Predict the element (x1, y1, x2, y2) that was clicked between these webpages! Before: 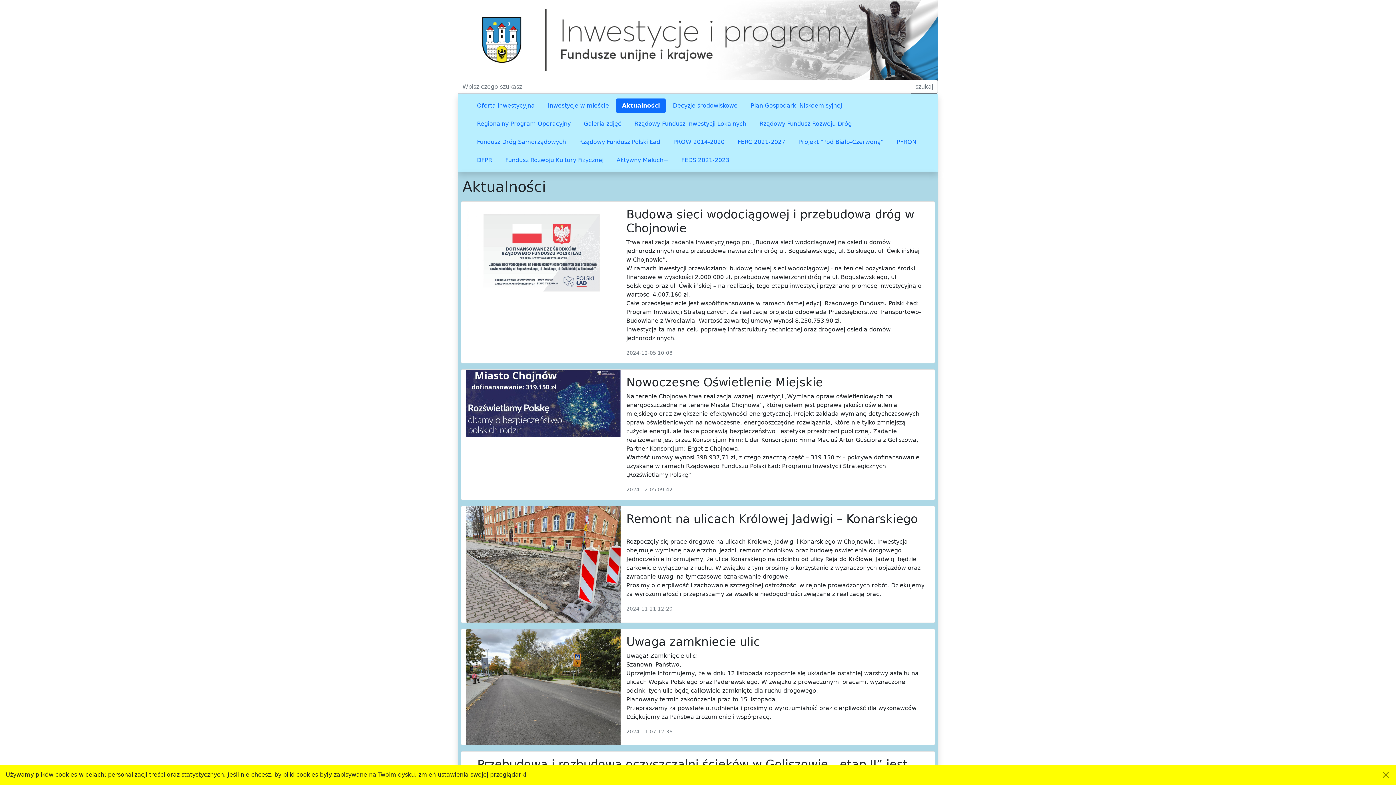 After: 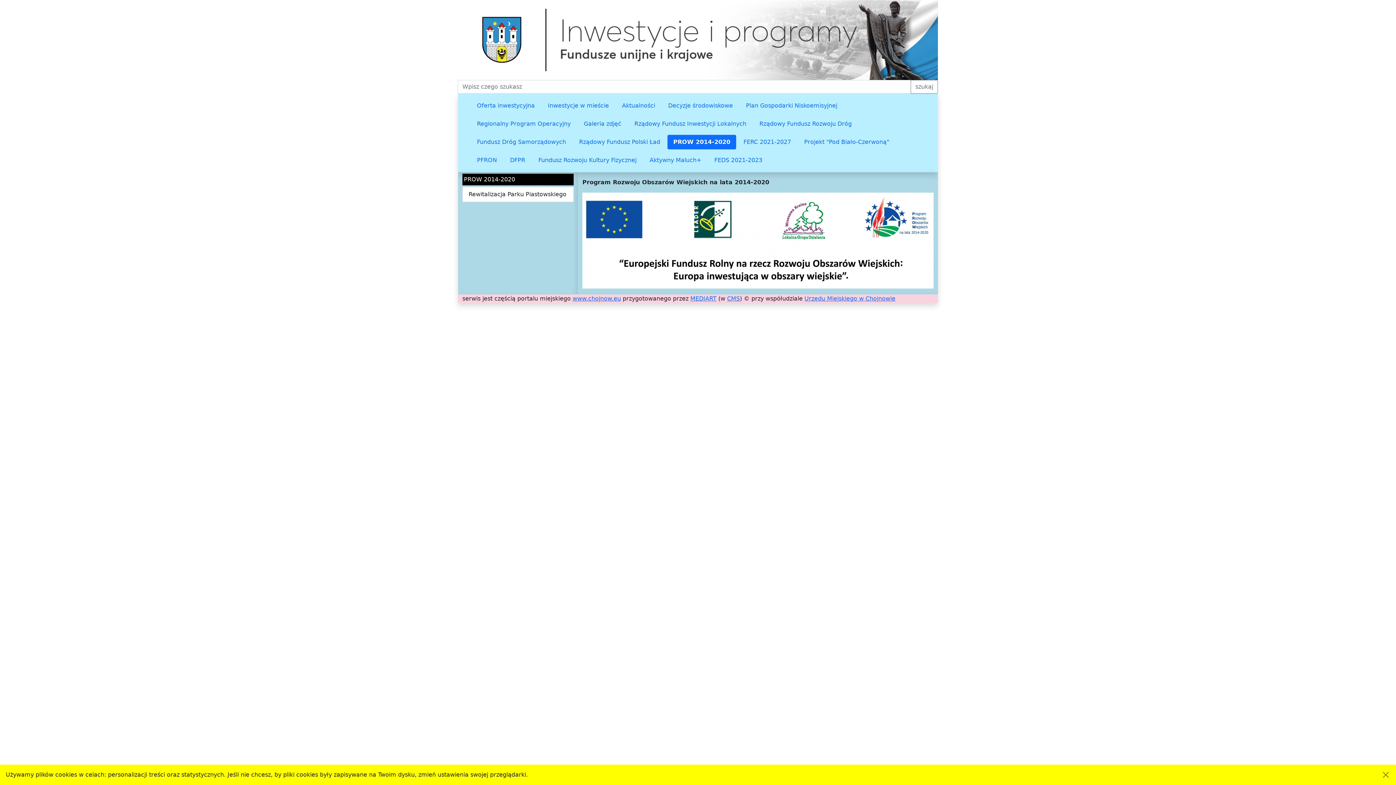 Action: label: PROW 2014-2020 bbox: (667, 134, 730, 149)